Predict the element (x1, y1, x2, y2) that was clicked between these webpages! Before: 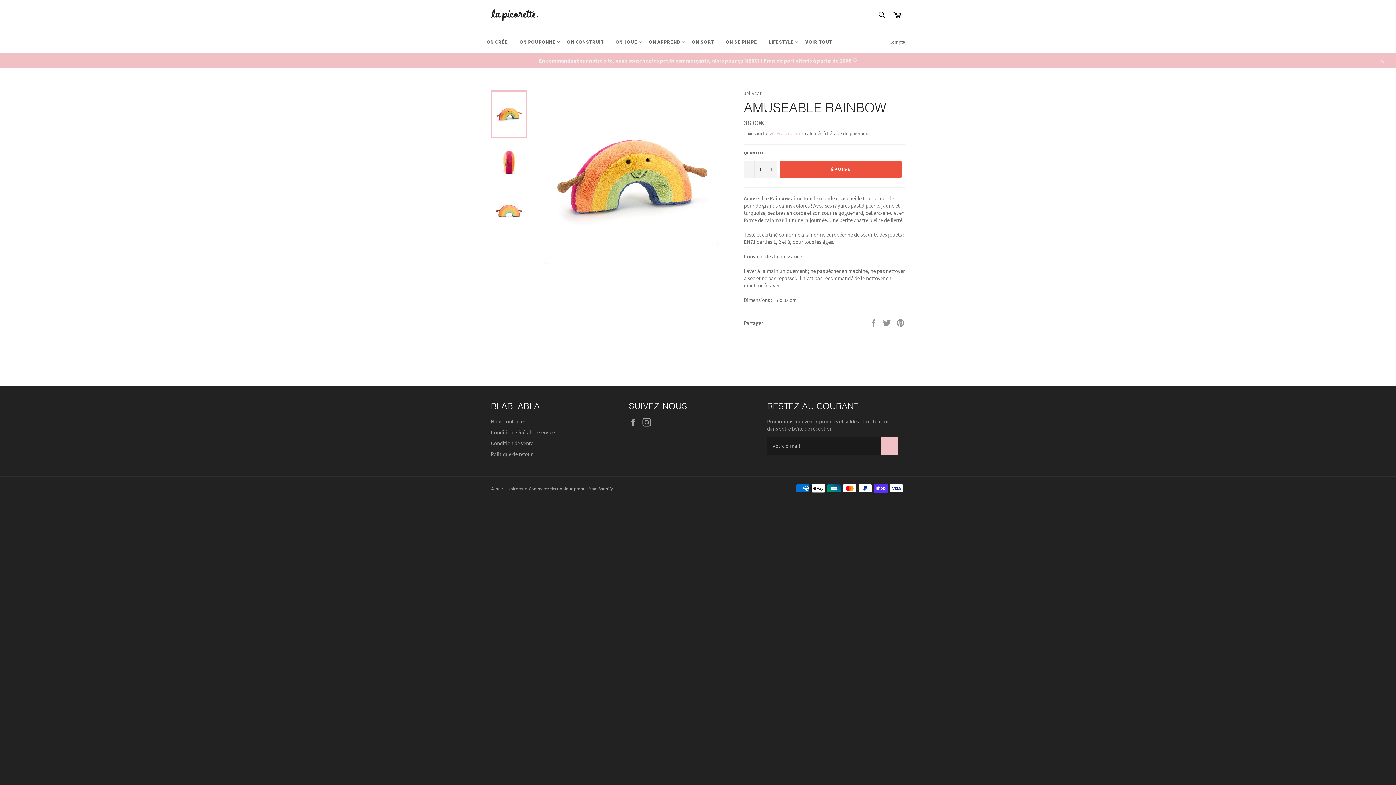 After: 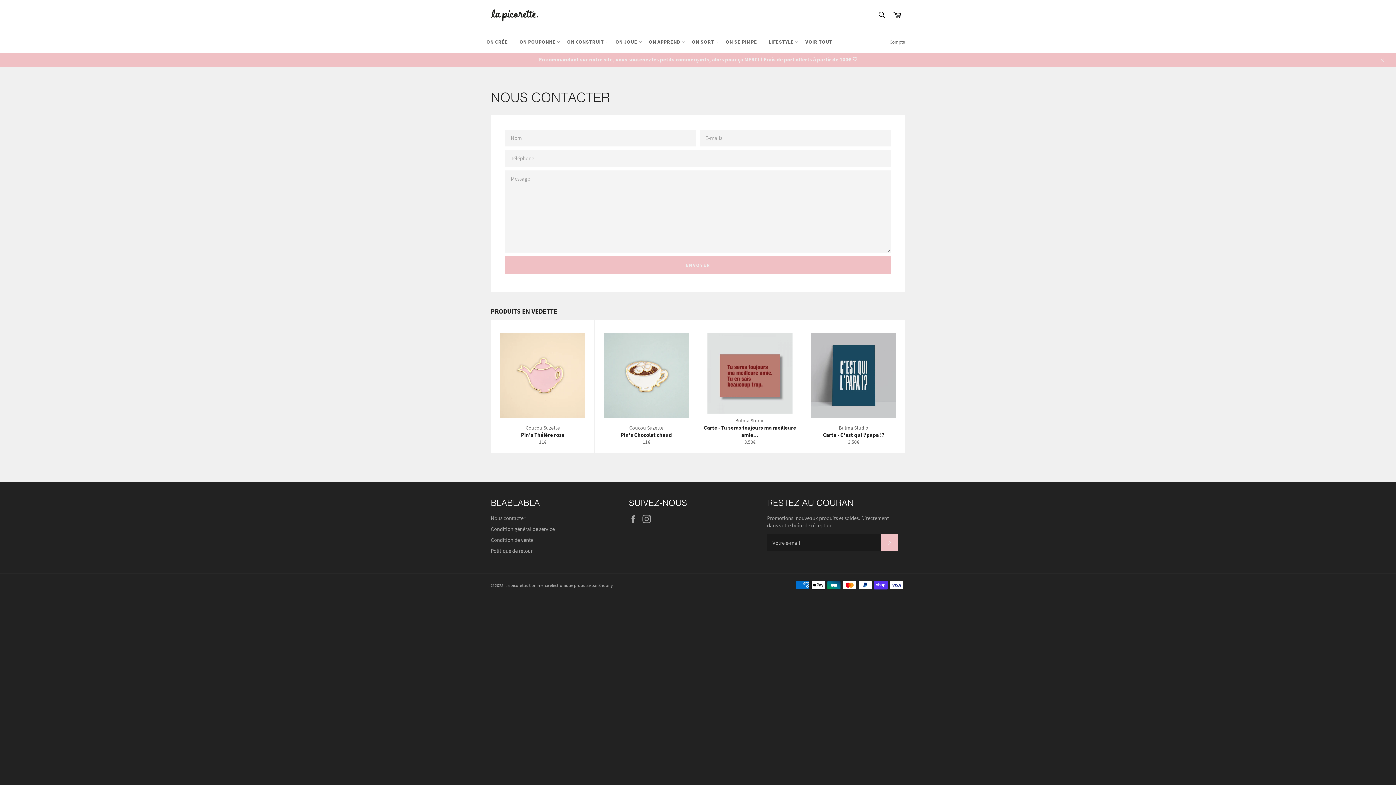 Action: label: Nous contacter bbox: (490, 418, 525, 424)